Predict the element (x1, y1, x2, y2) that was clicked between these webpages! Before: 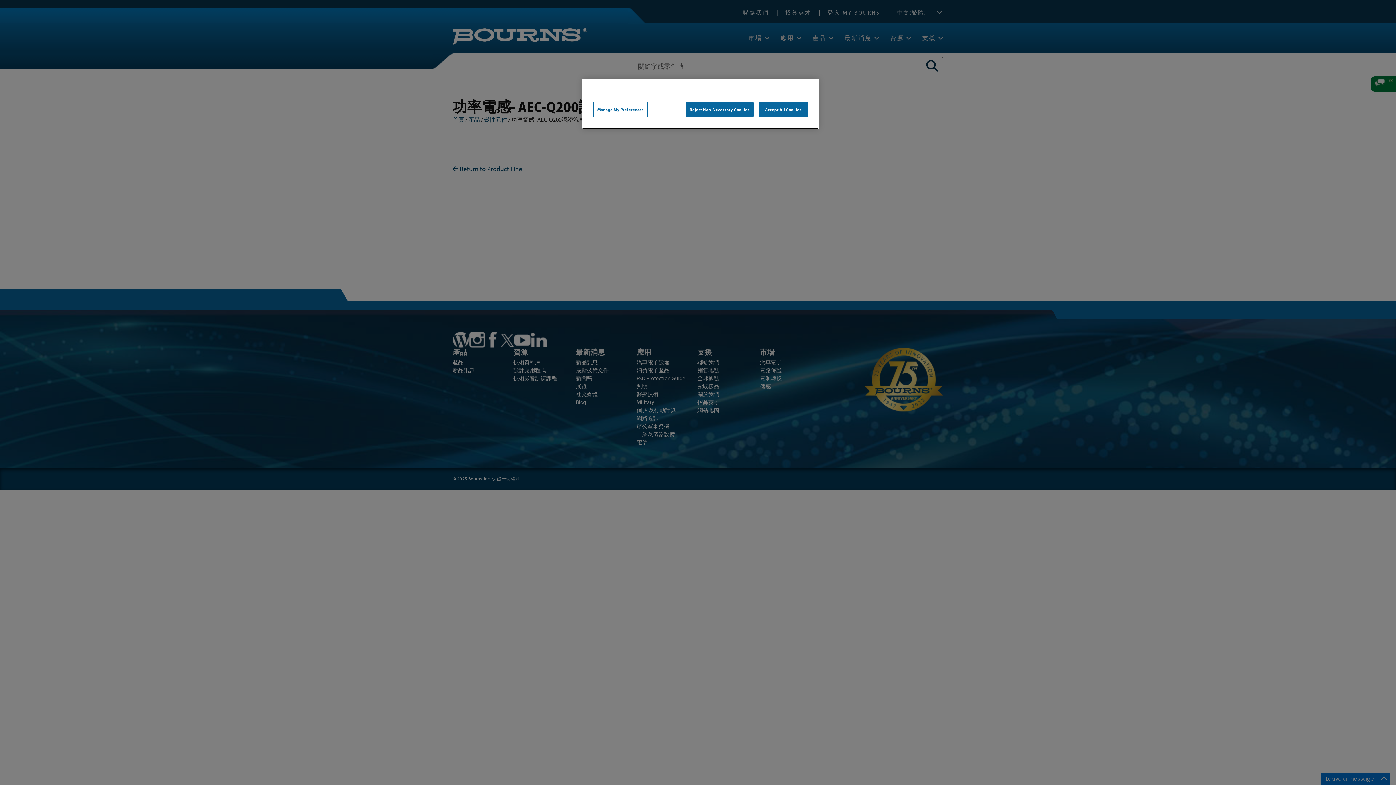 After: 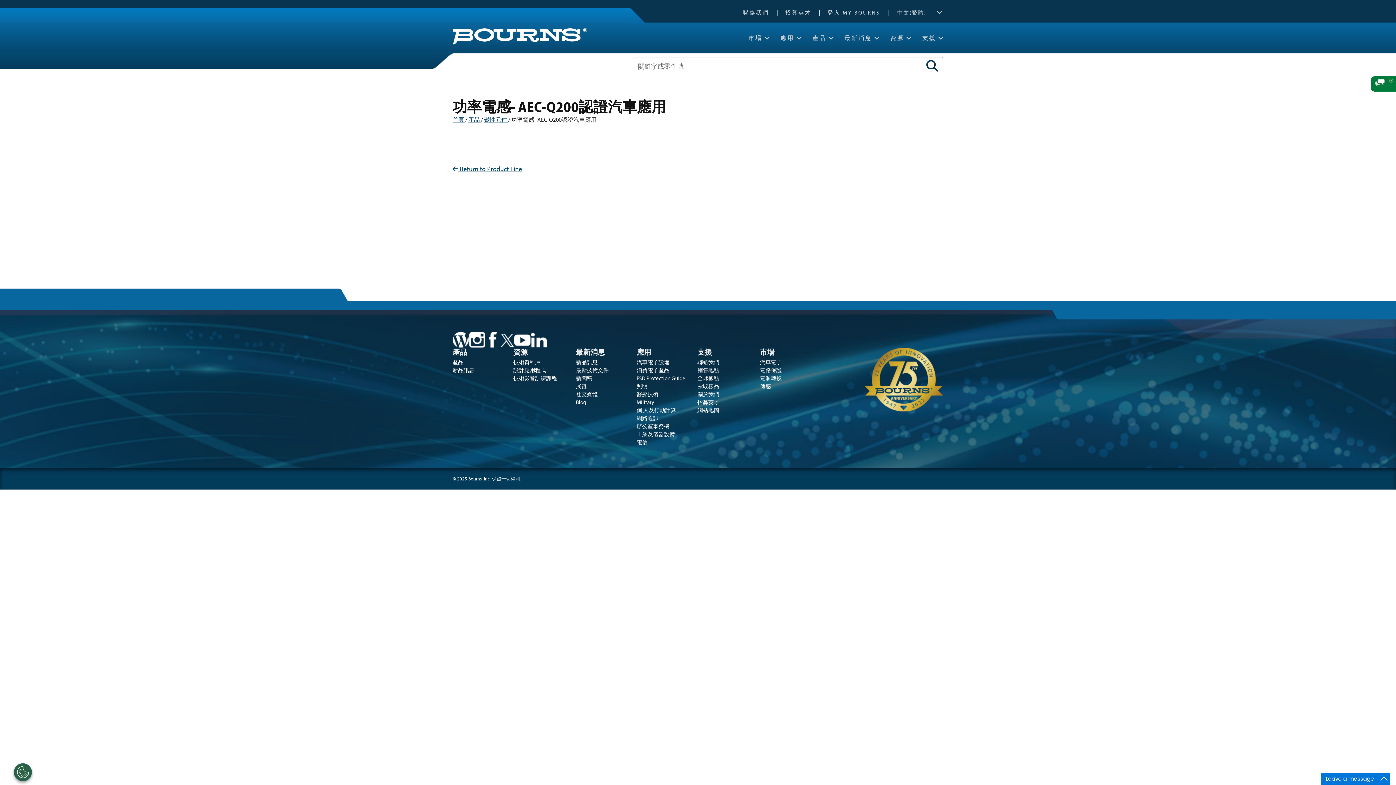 Action: bbox: (758, 102, 808, 117) label: Accept All Cookies